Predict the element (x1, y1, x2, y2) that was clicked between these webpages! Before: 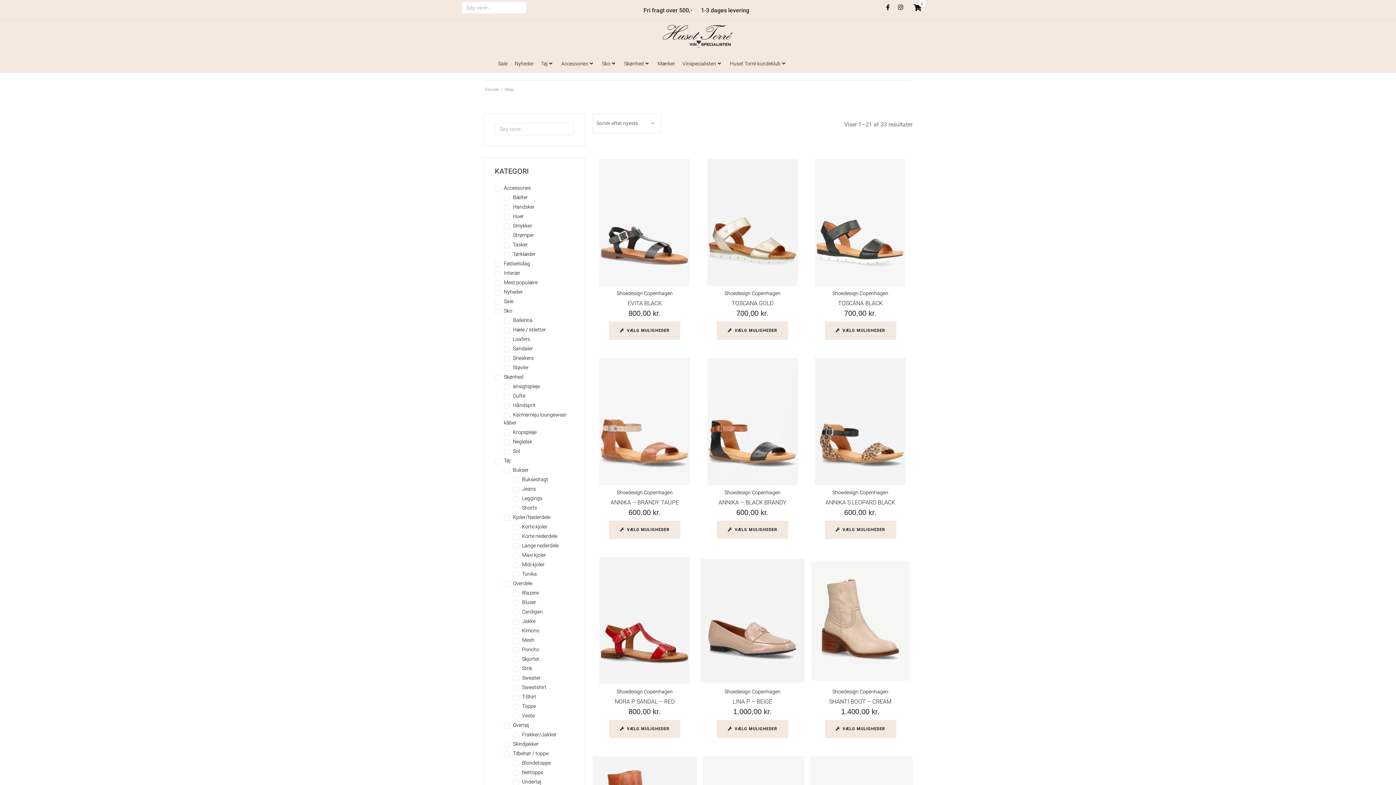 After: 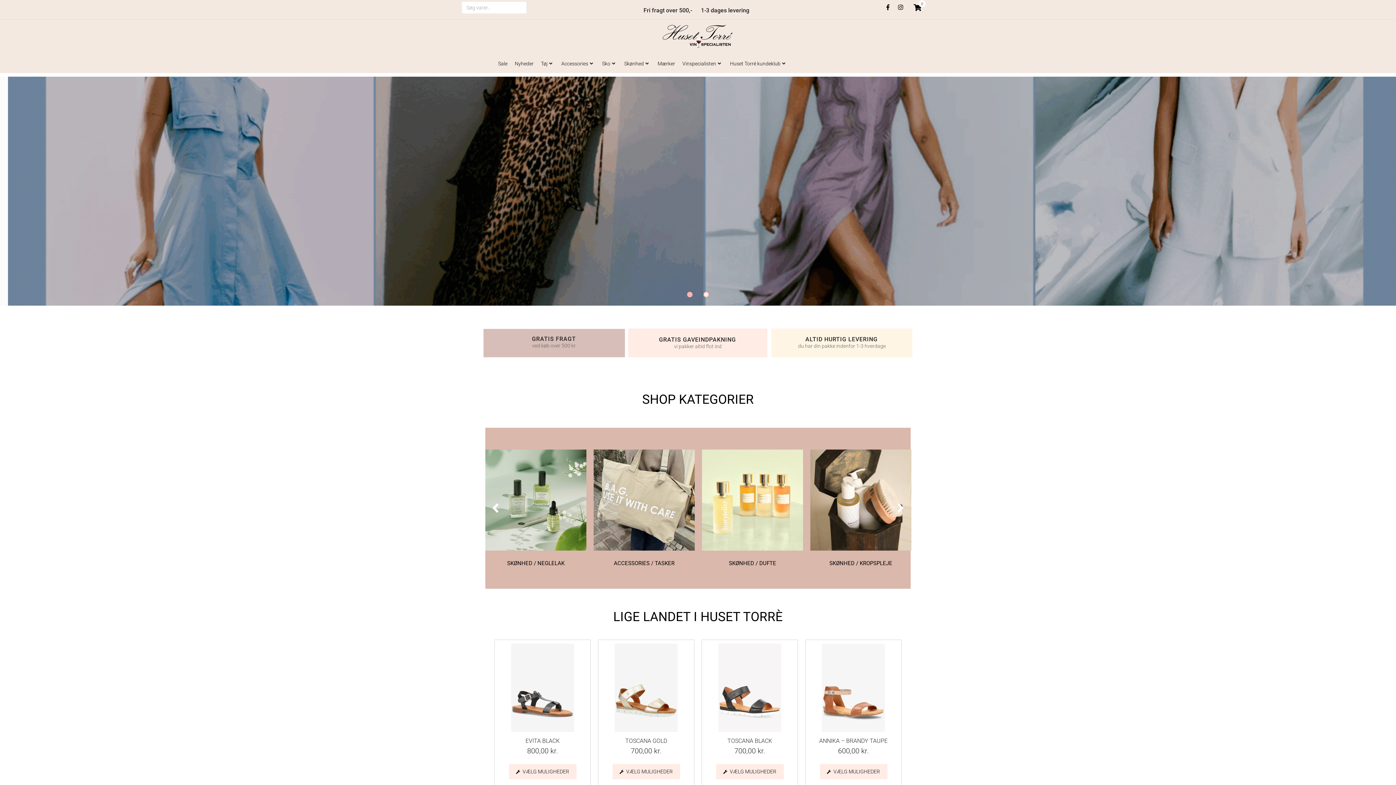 Action: bbox: (650, 23, 742, 49)